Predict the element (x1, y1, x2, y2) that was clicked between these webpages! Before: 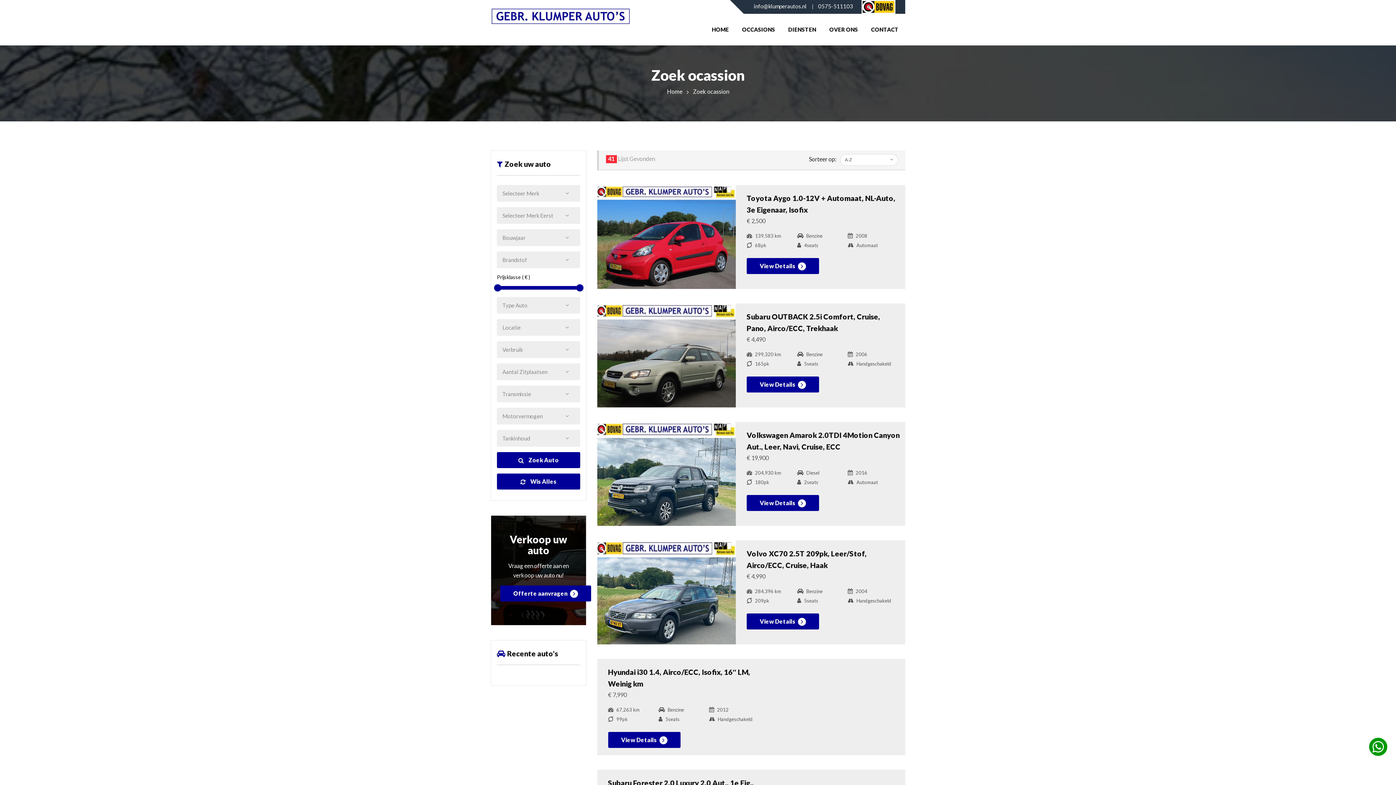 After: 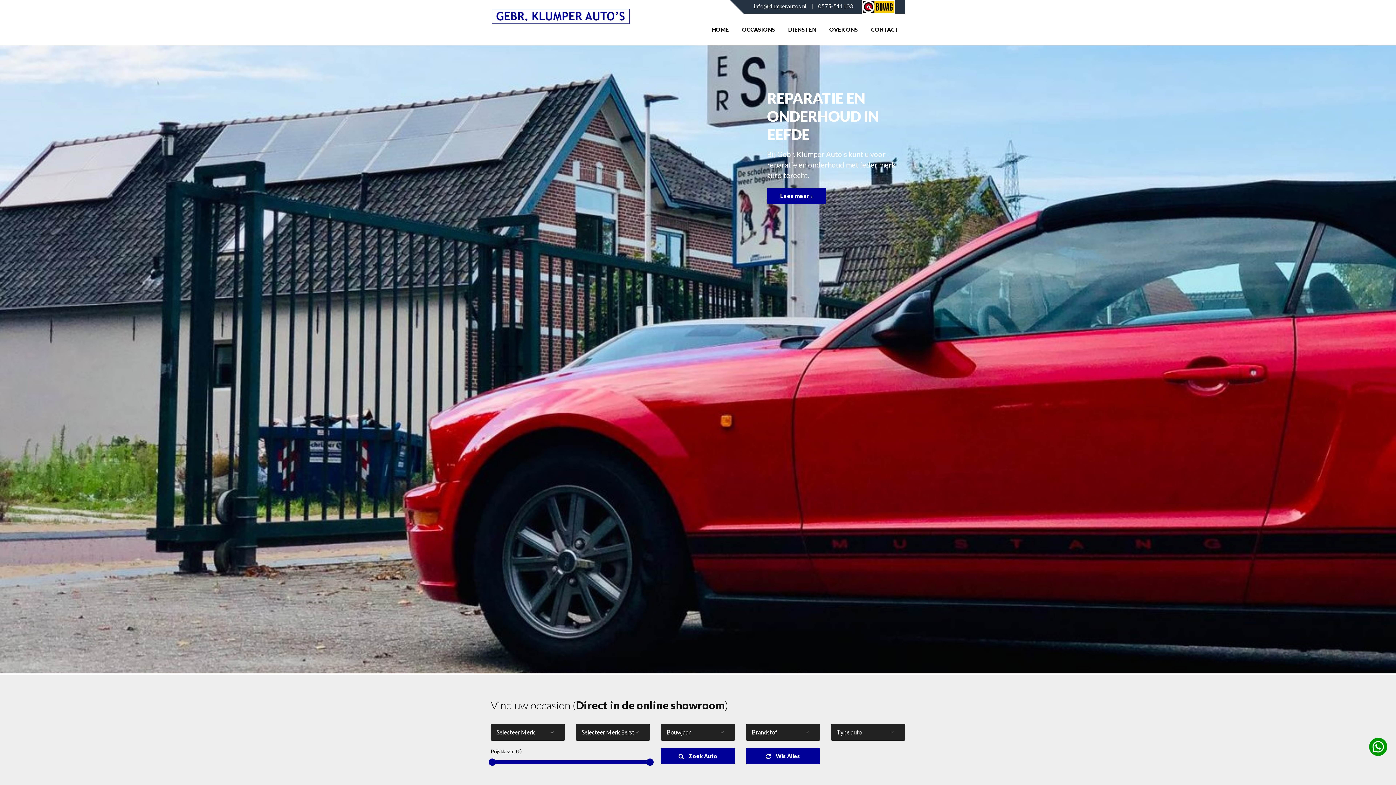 Action: bbox: (705, 13, 735, 45) label: HOME